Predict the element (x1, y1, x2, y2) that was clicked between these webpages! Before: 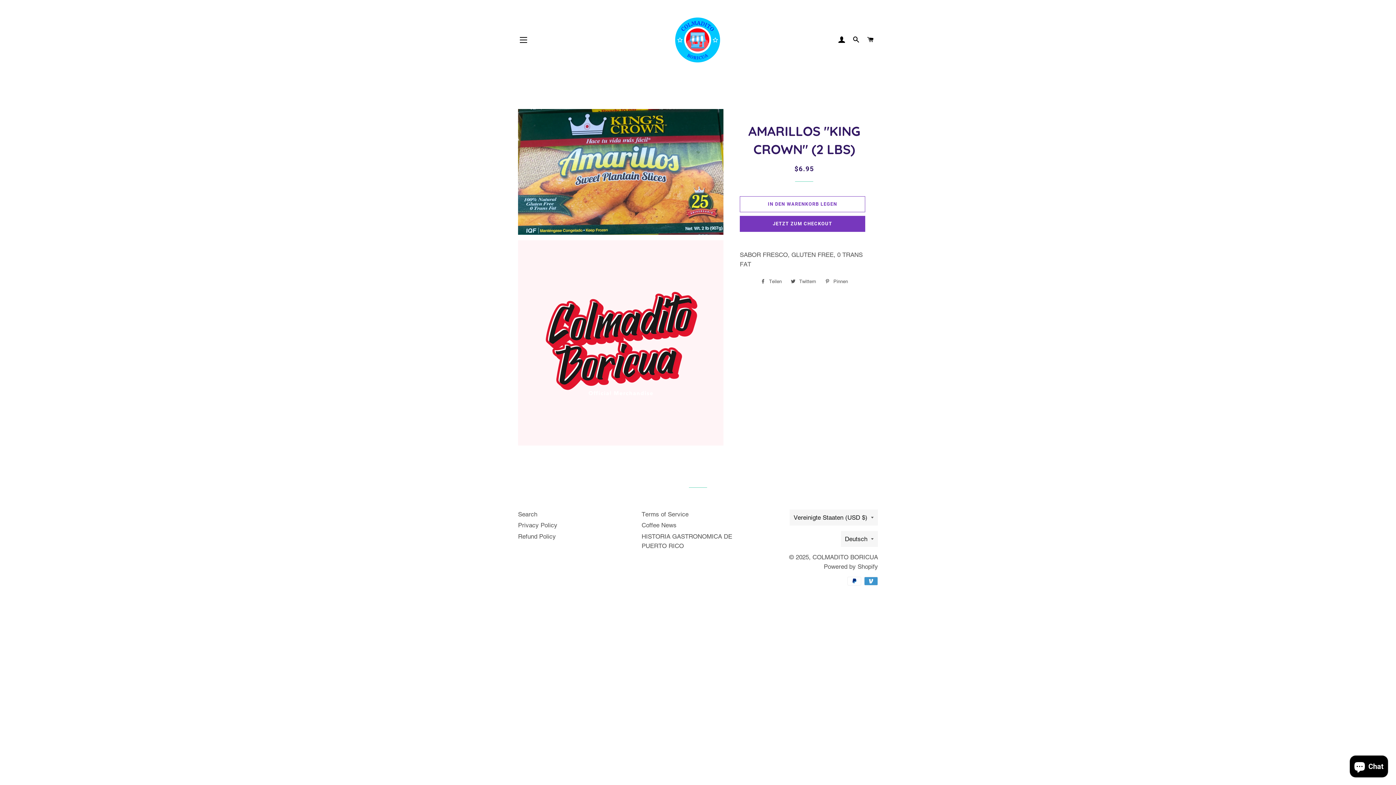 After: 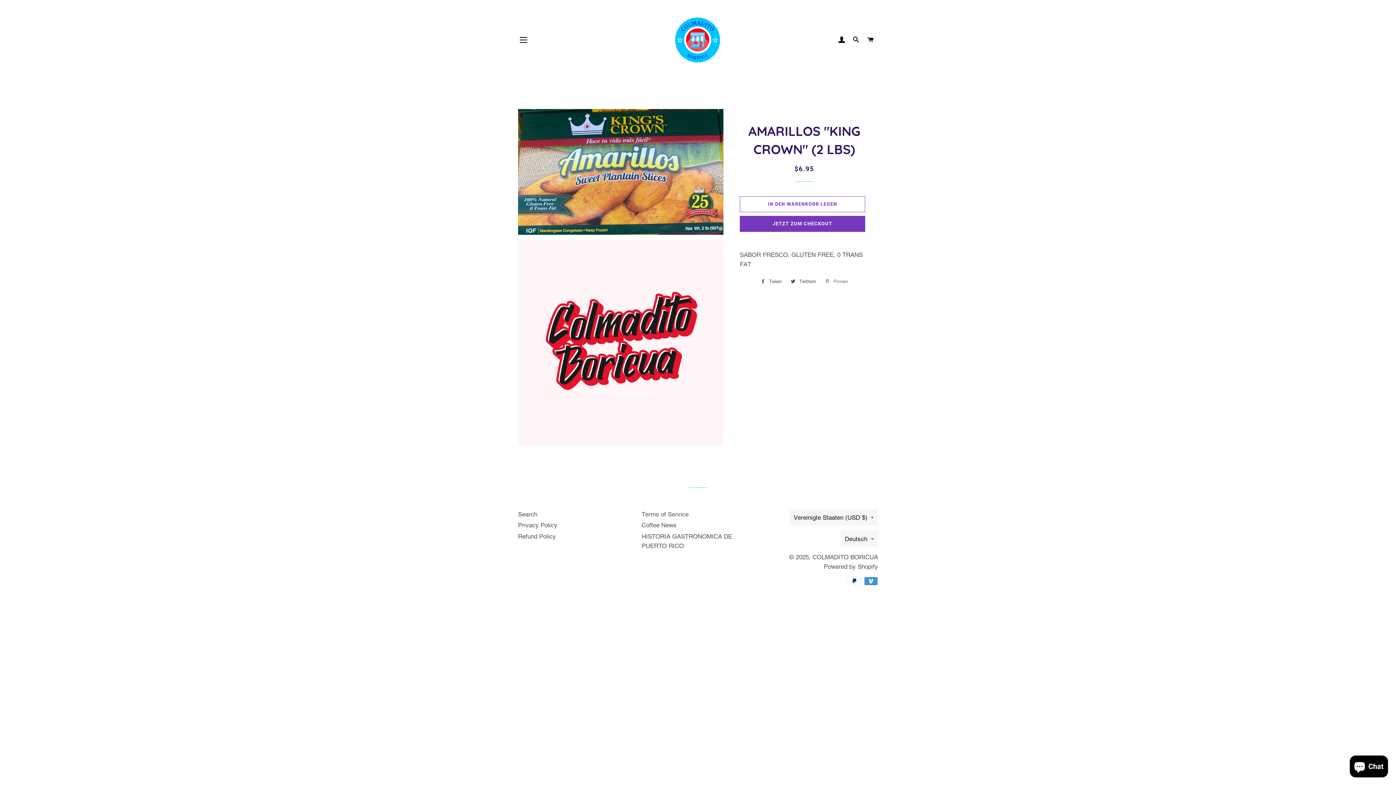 Action: label:  Pinnen
Auf Pinterest pinnen bbox: (821, 276, 851, 287)